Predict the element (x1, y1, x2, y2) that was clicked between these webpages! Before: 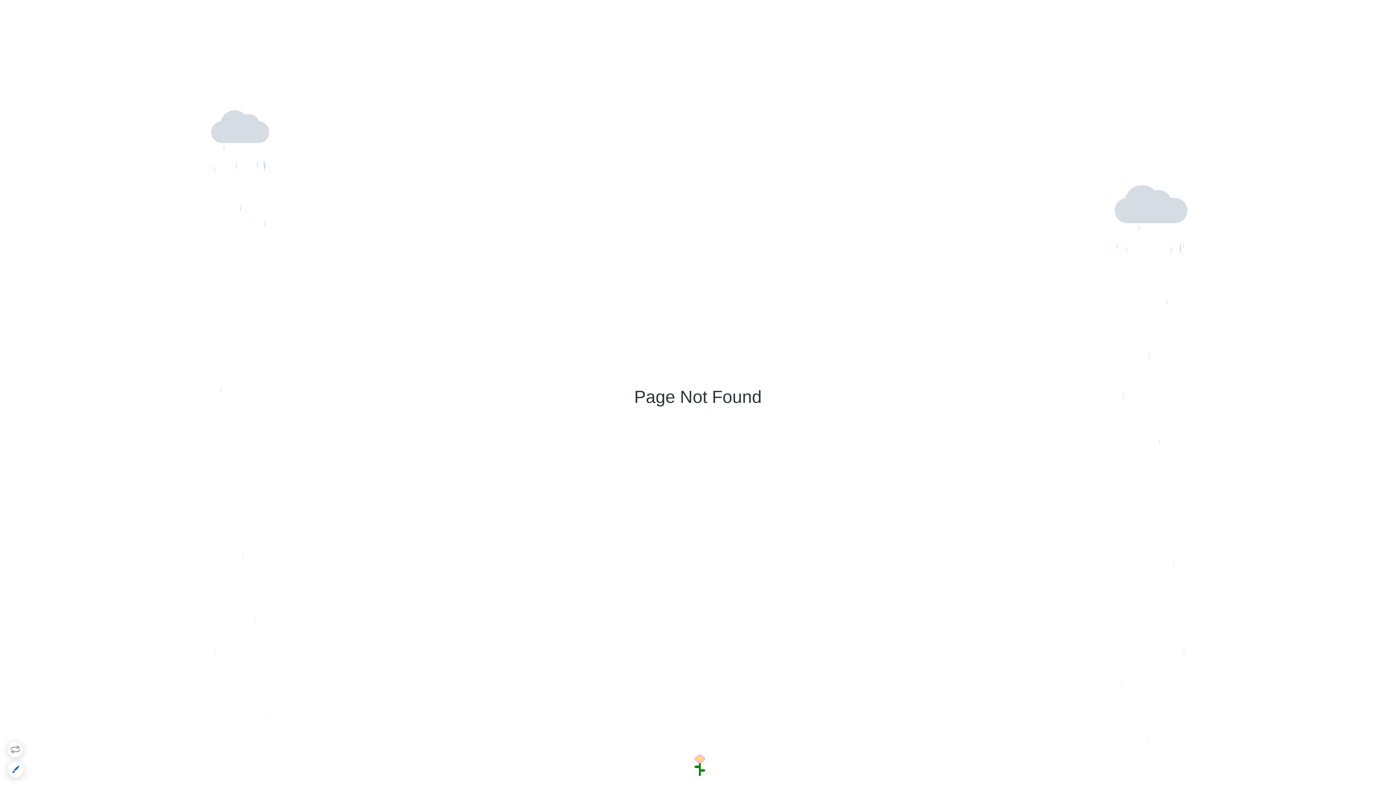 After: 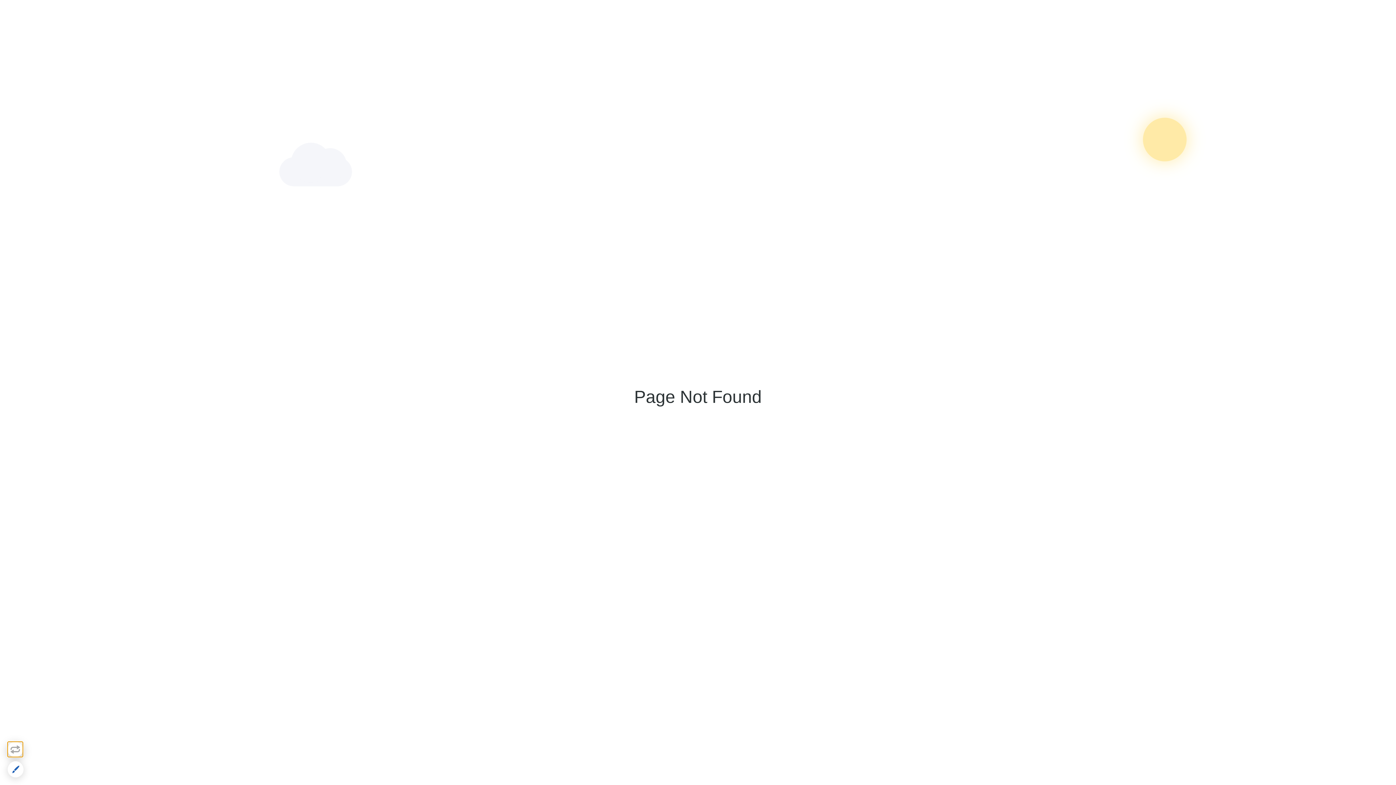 Action: bbox: (7, 741, 23, 757)